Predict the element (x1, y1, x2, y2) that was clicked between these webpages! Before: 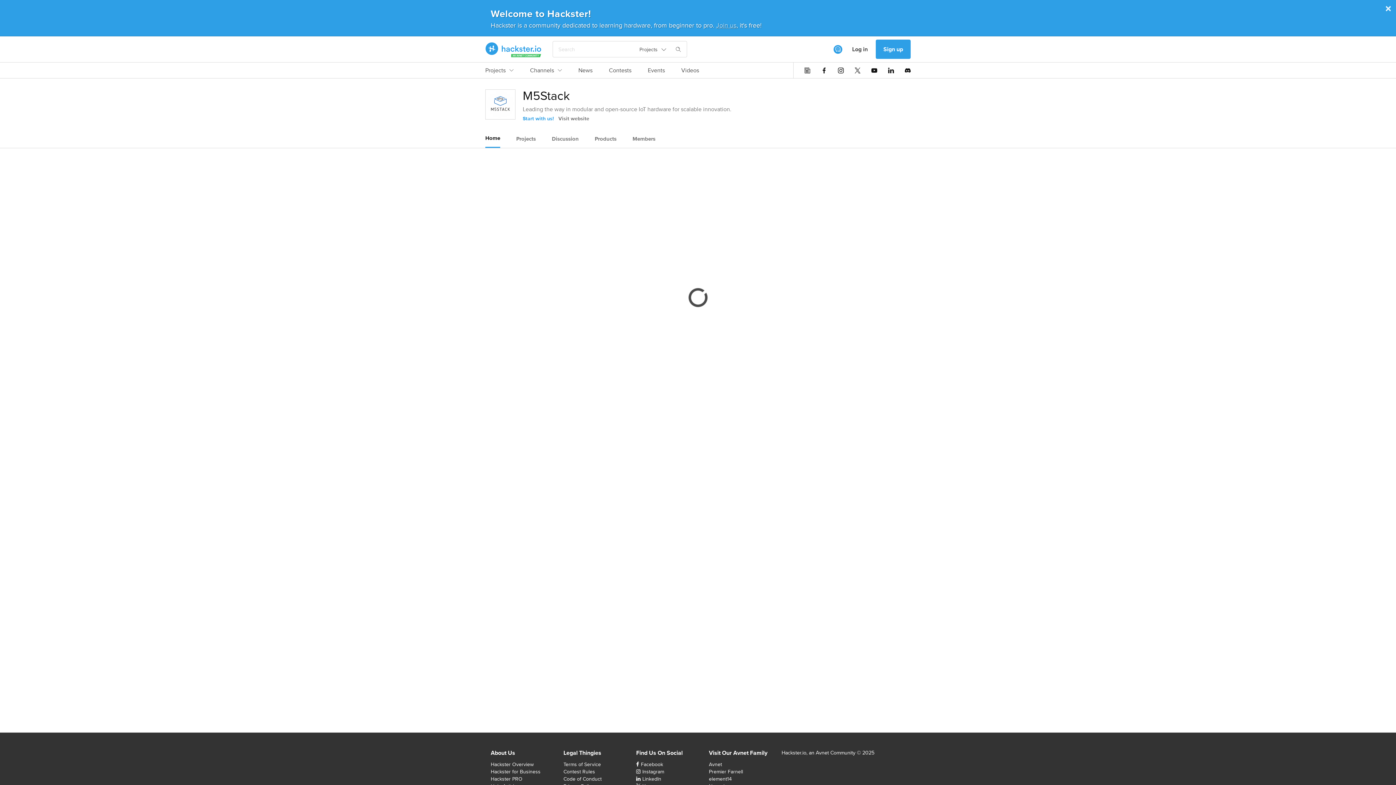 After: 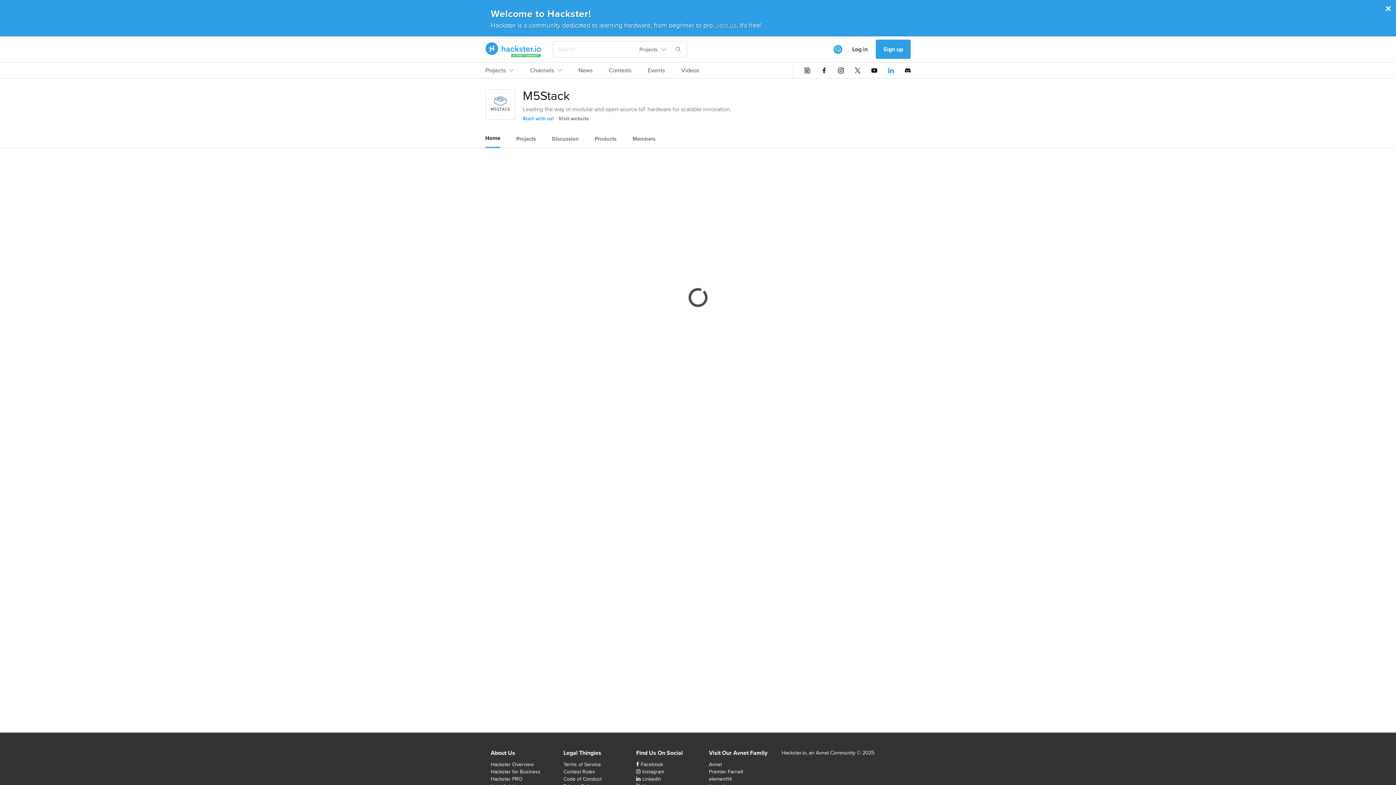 Action: bbox: (888, 67, 894, 73)